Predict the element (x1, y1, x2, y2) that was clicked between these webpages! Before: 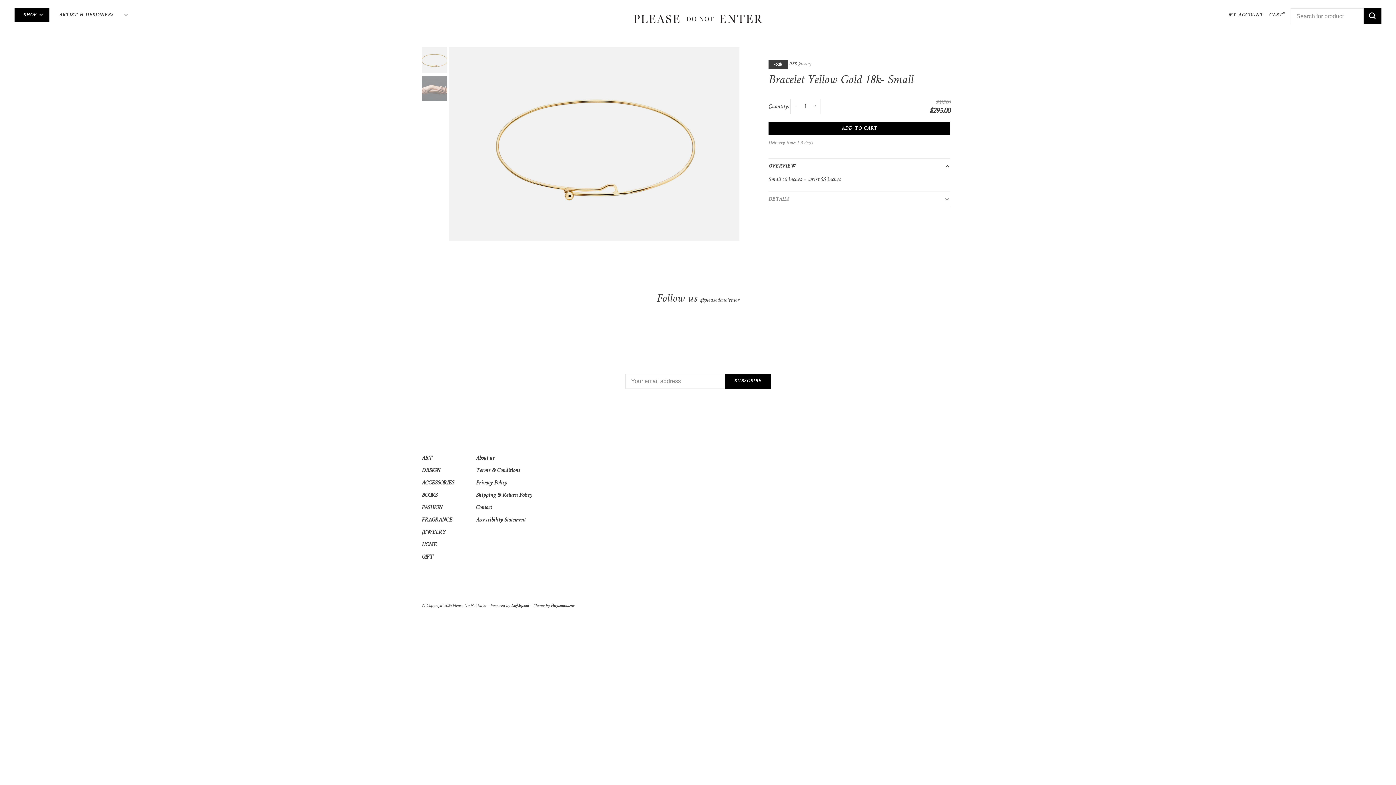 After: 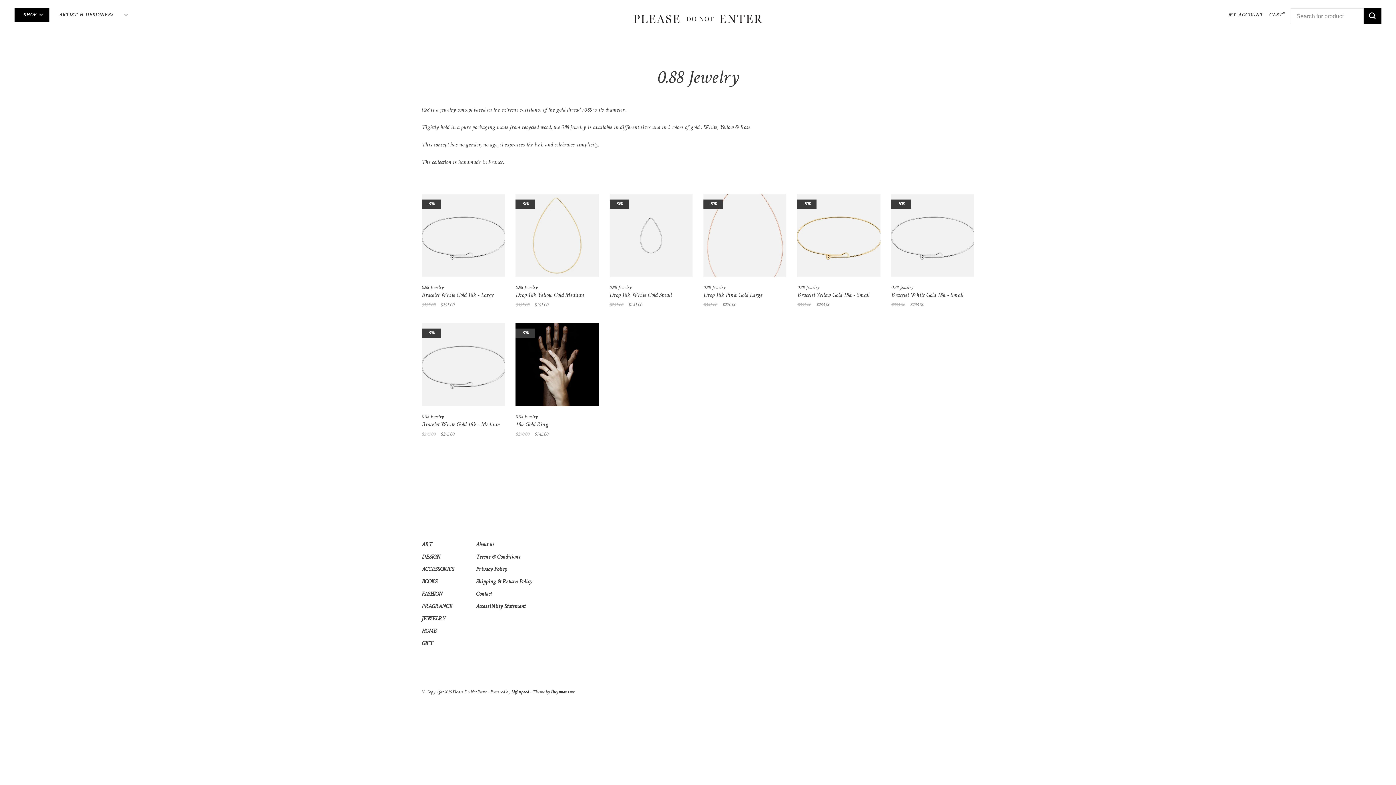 Action: label: 0.88 Jewelry bbox: (789, 58, 811, 69)